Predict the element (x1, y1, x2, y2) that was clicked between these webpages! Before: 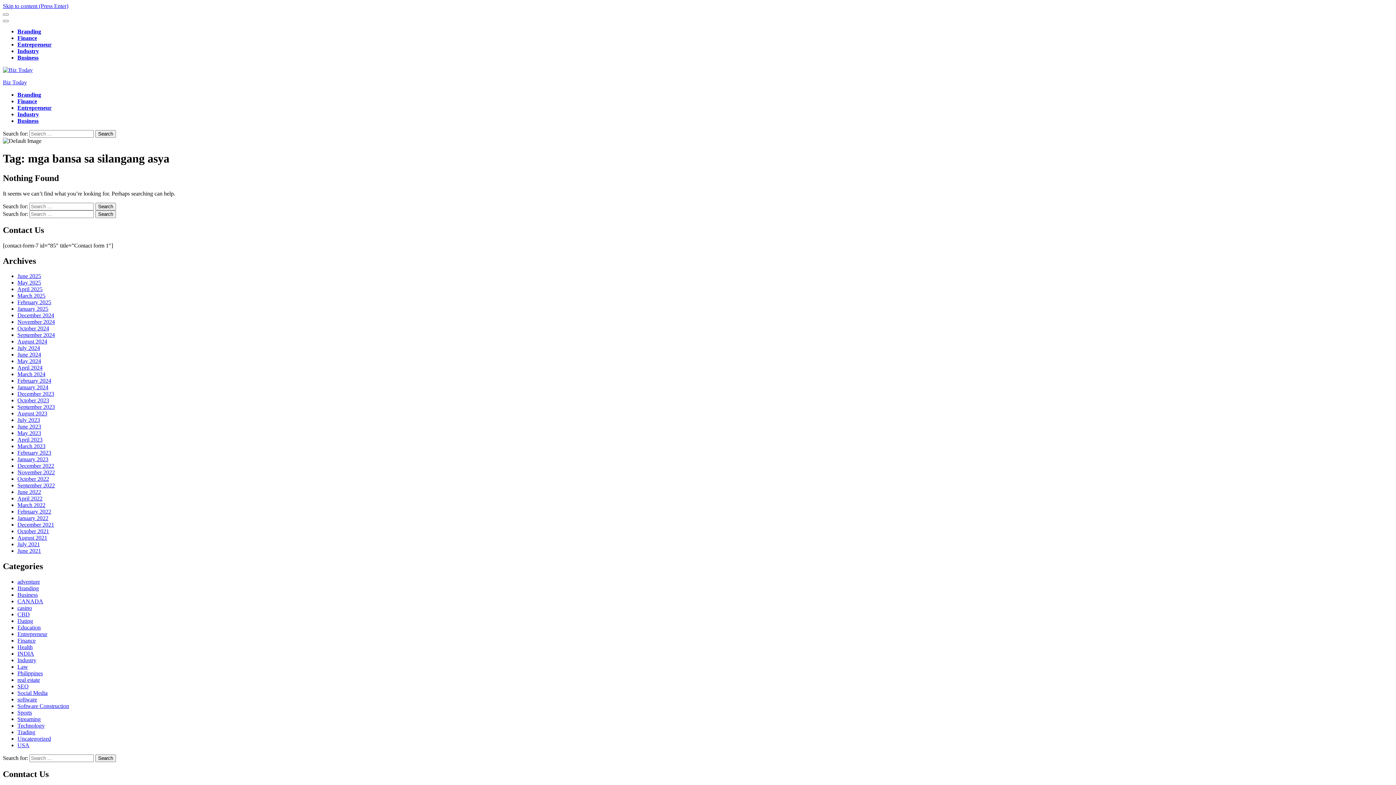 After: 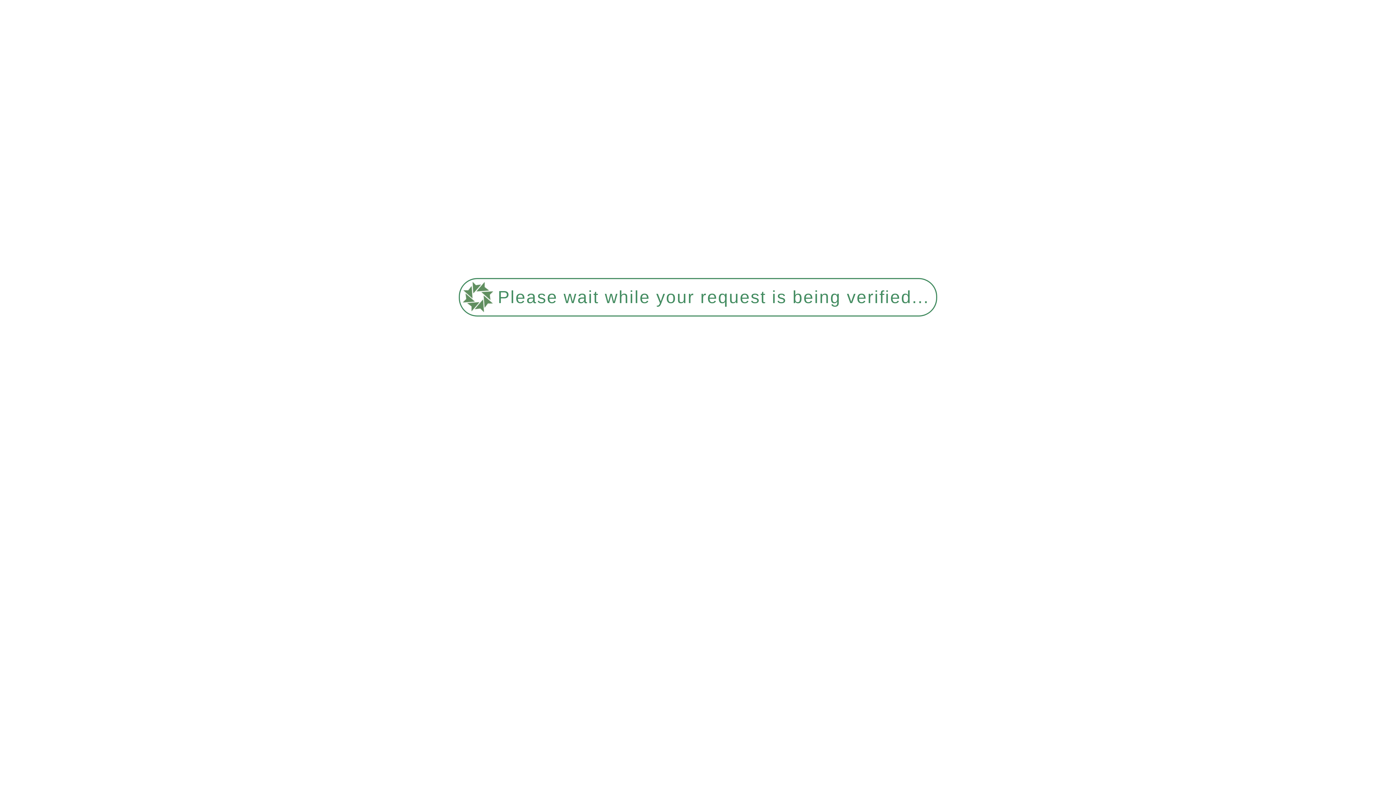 Action: bbox: (17, 28, 41, 34) label: Branding